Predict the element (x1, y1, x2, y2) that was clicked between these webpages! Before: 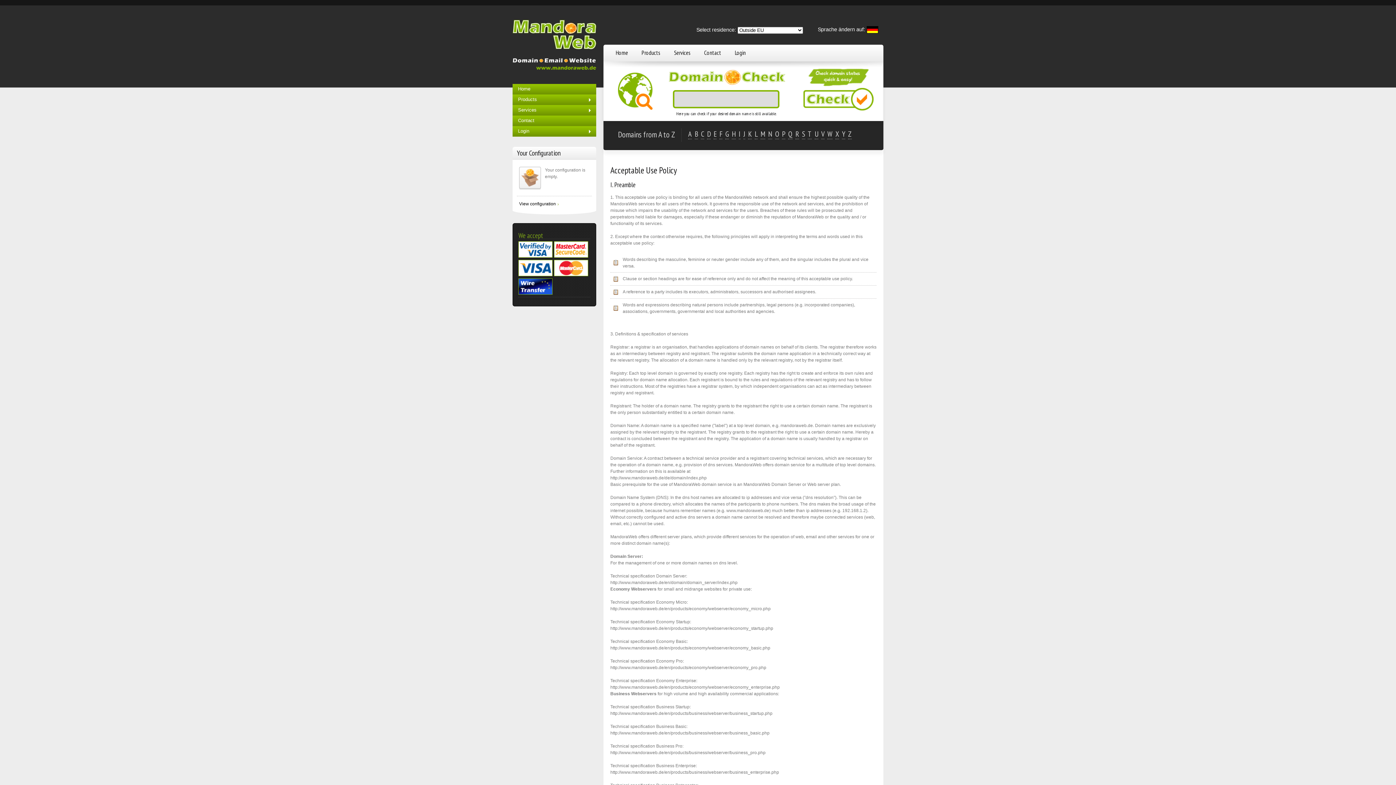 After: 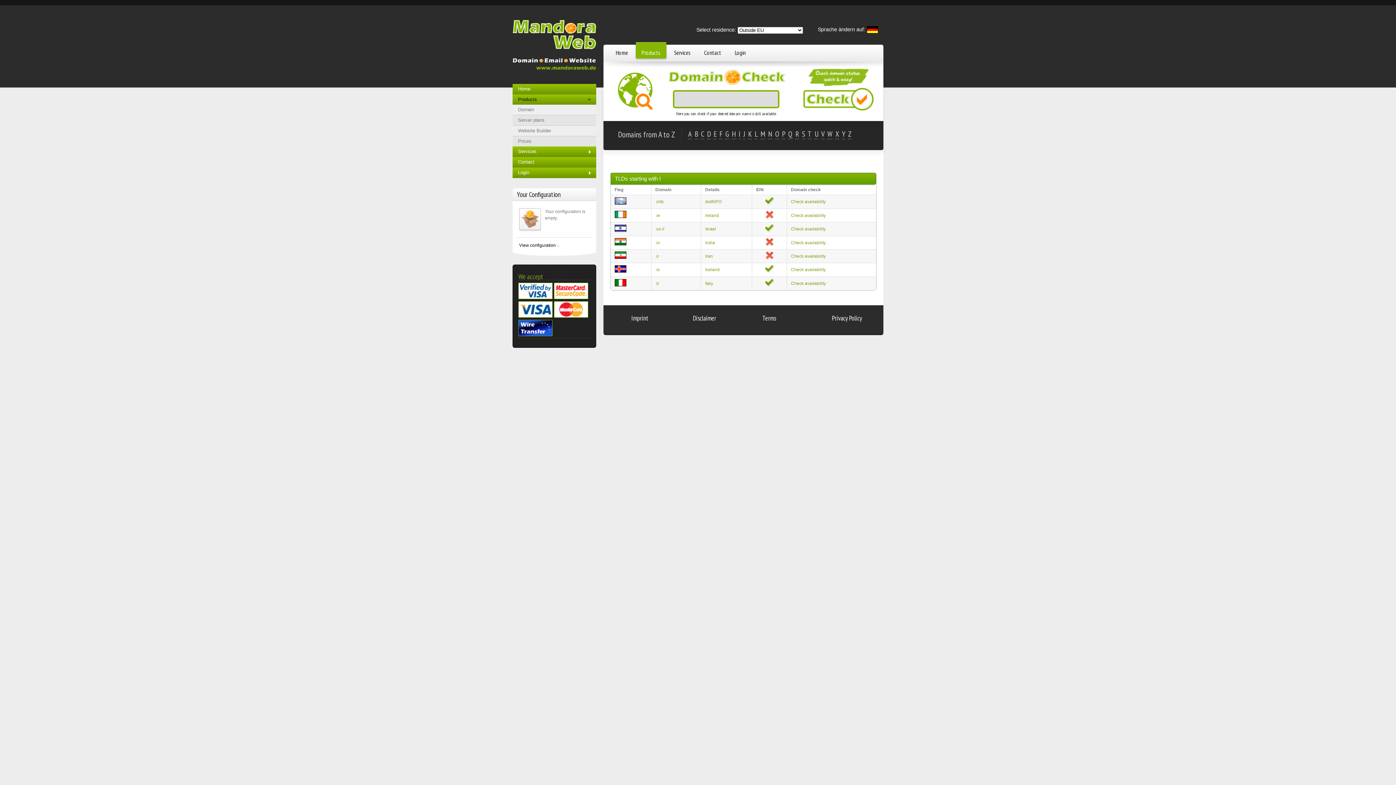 Action: bbox: (738, 129, 740, 139) label: I